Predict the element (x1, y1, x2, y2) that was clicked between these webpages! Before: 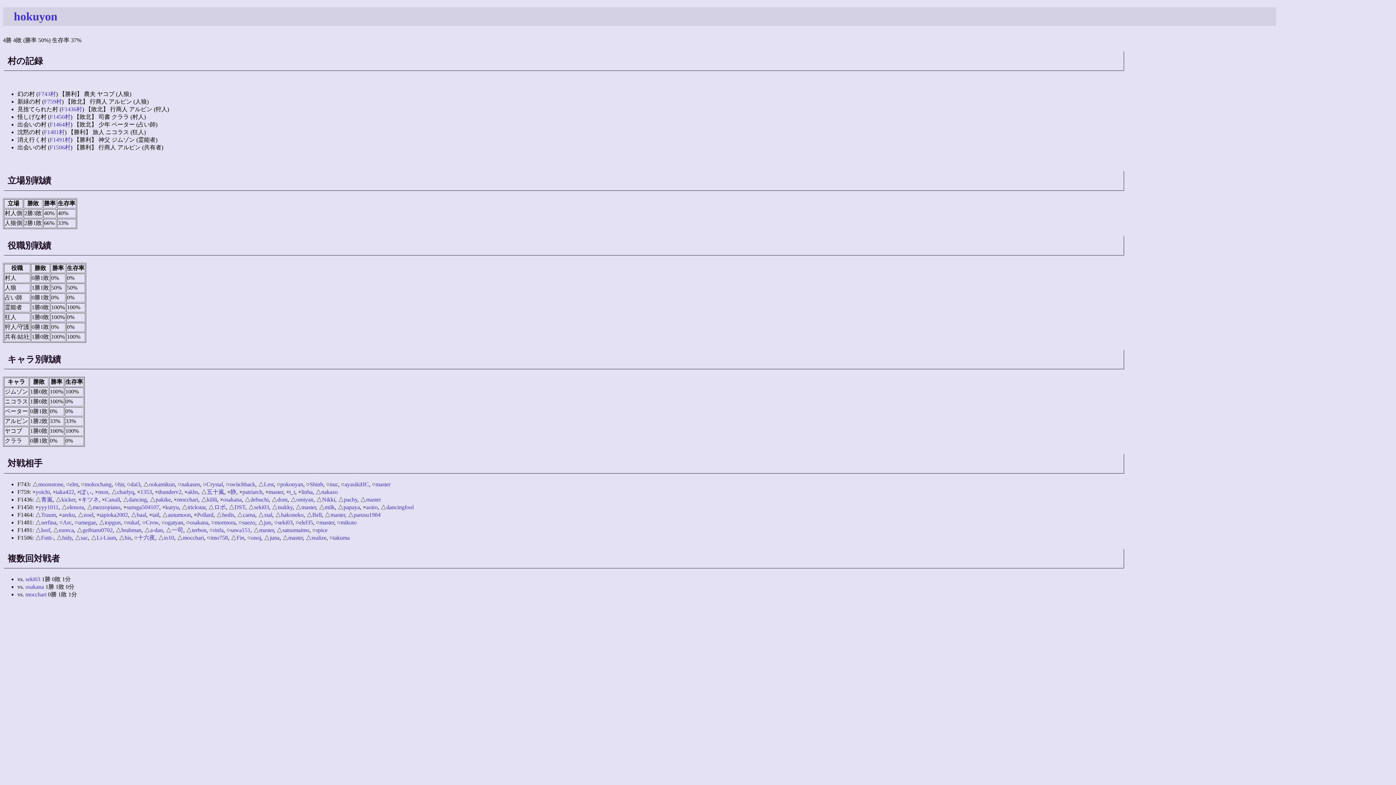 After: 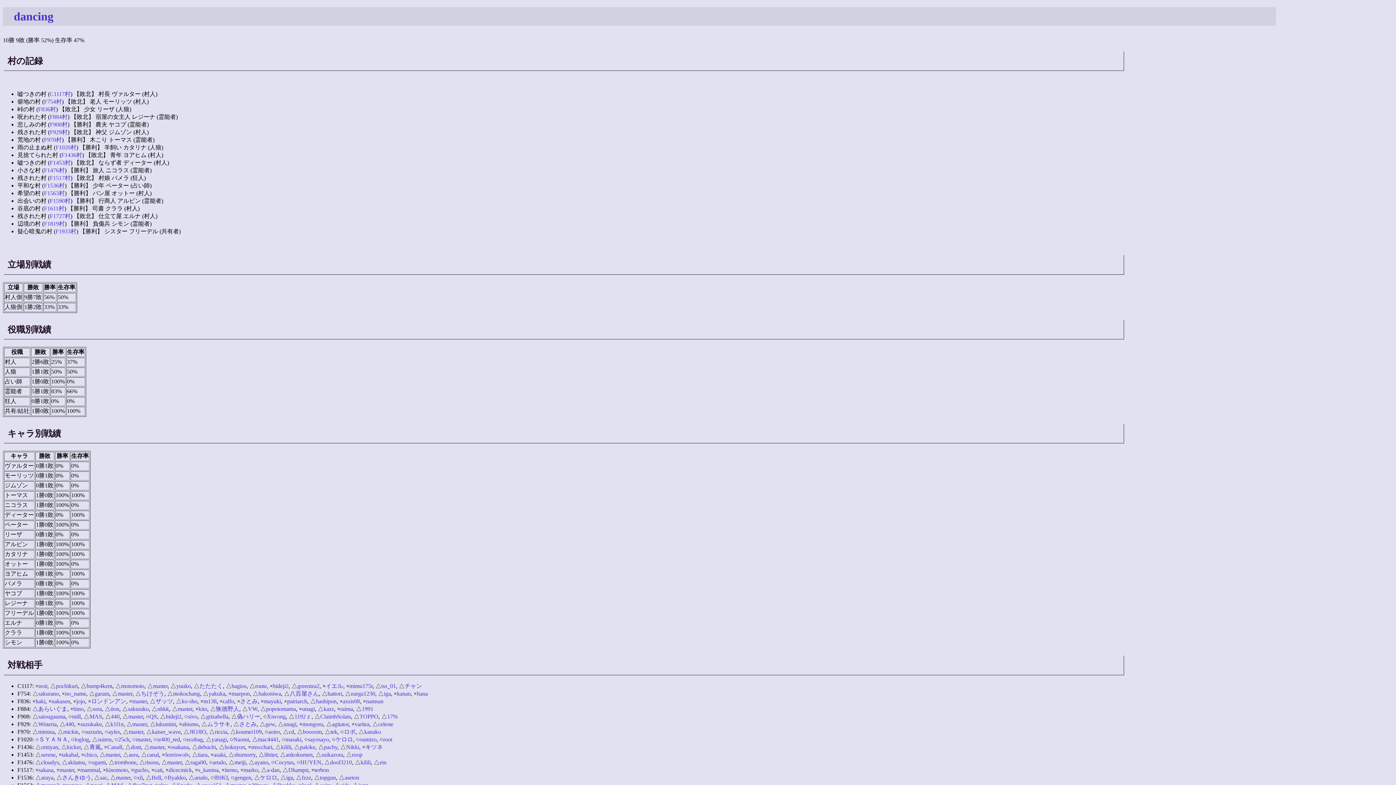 Action: bbox: (128, 496, 146, 502) label: dancing